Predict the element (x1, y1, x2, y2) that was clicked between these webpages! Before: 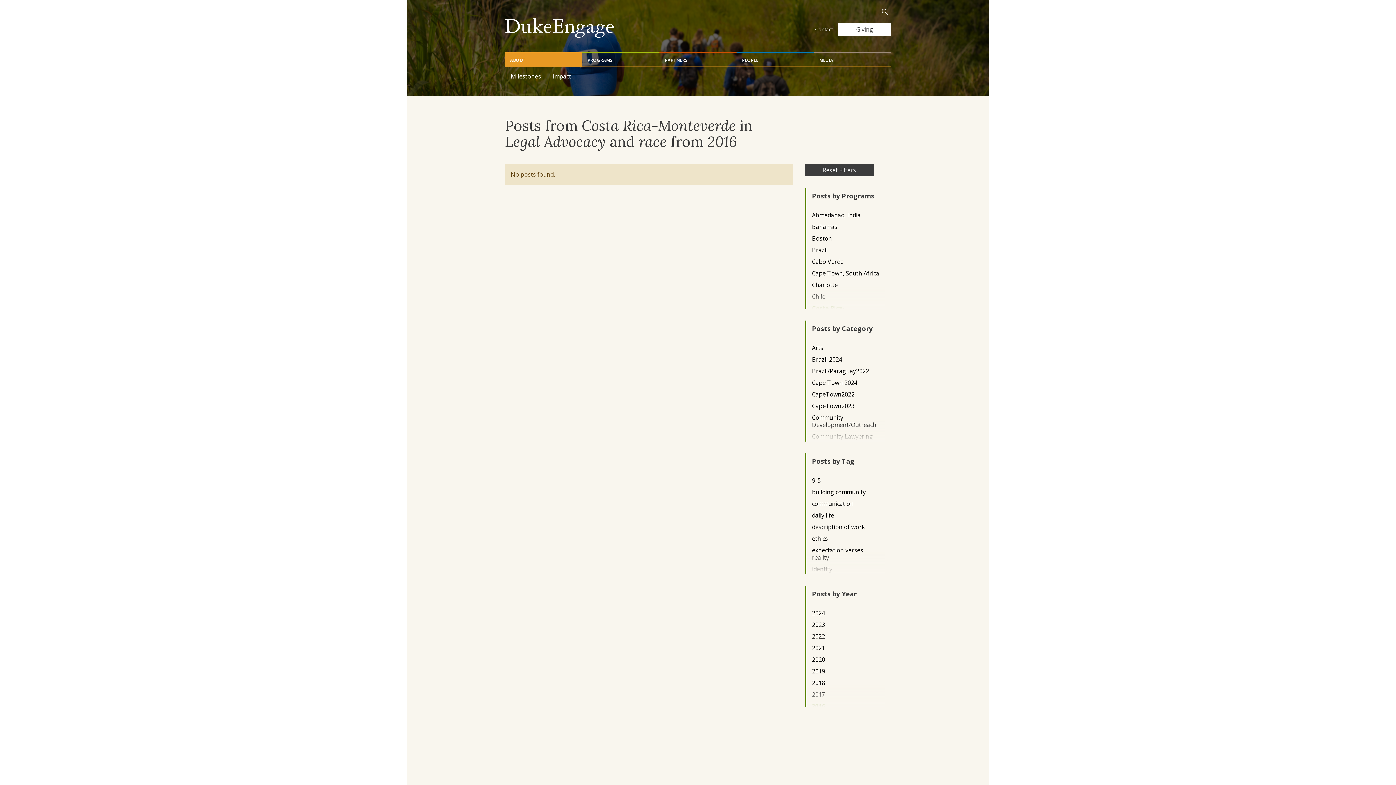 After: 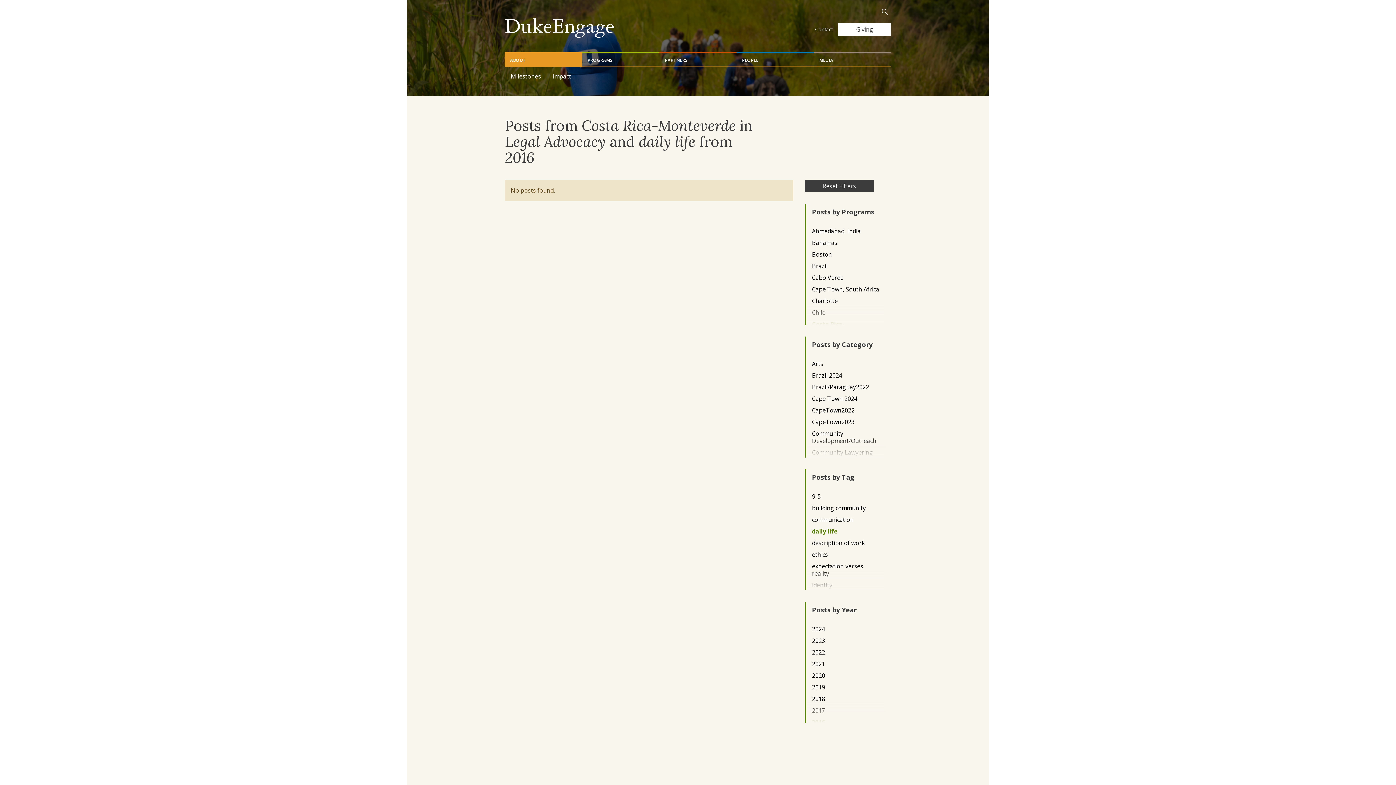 Action: bbox: (812, 511, 879, 519) label: daily life